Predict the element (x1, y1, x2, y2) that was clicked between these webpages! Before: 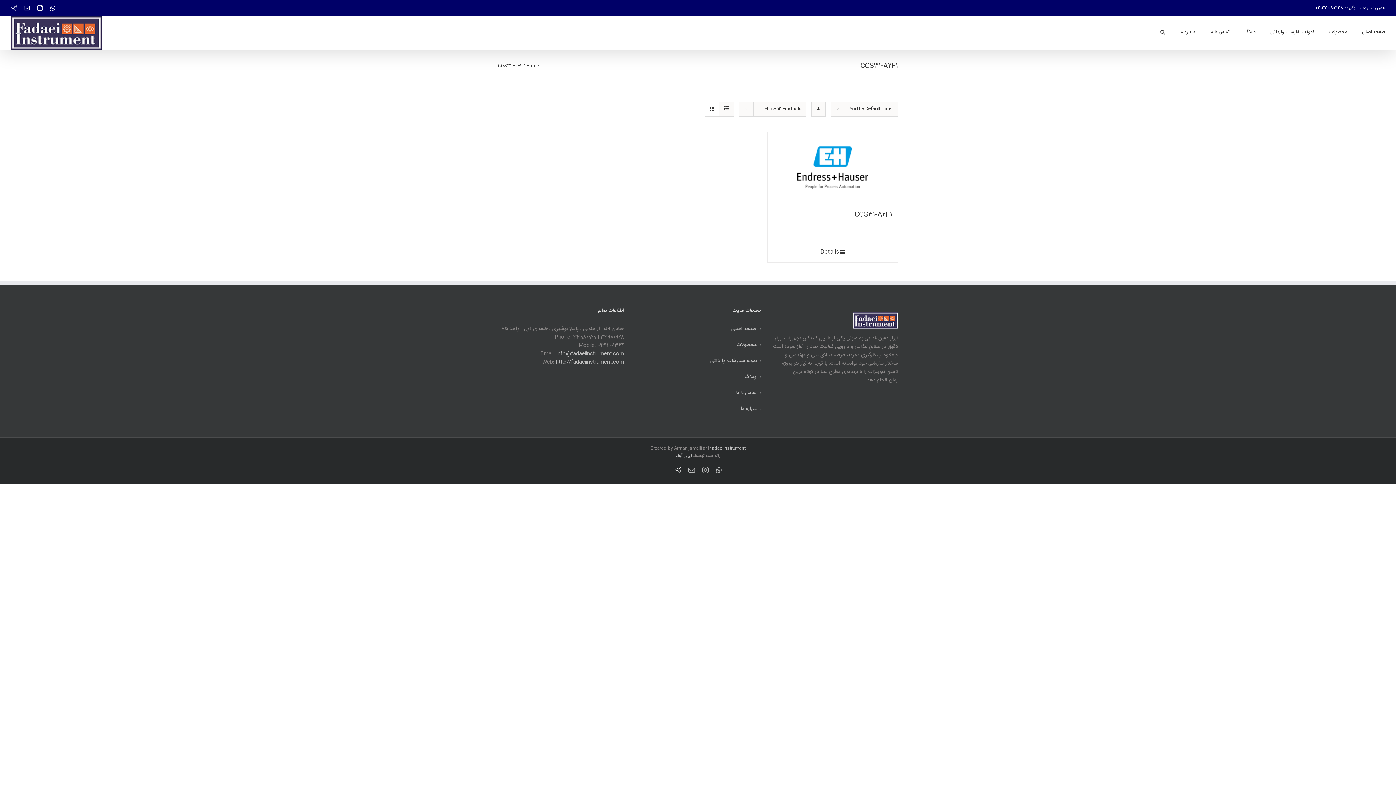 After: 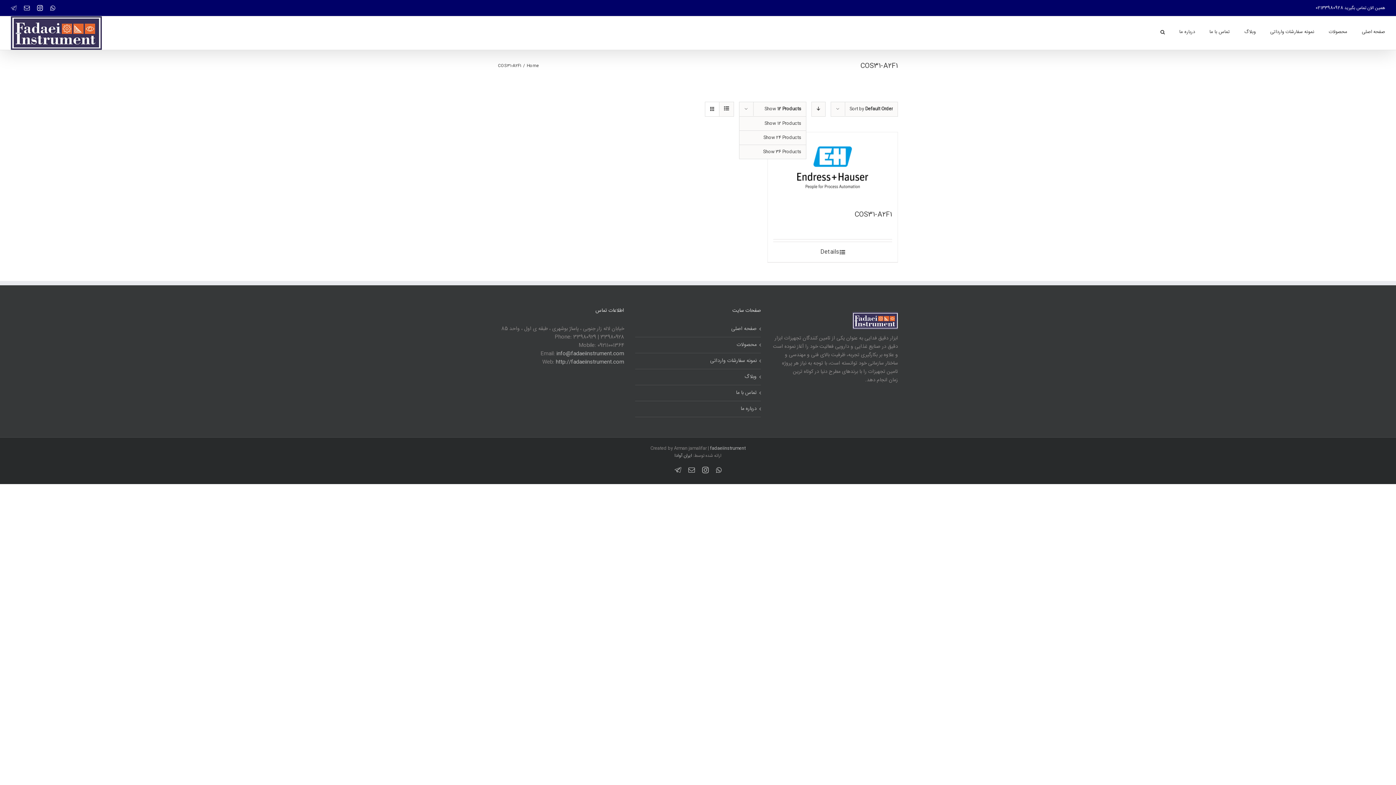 Action: bbox: (764, 105, 801, 112) label: Show 12 Products